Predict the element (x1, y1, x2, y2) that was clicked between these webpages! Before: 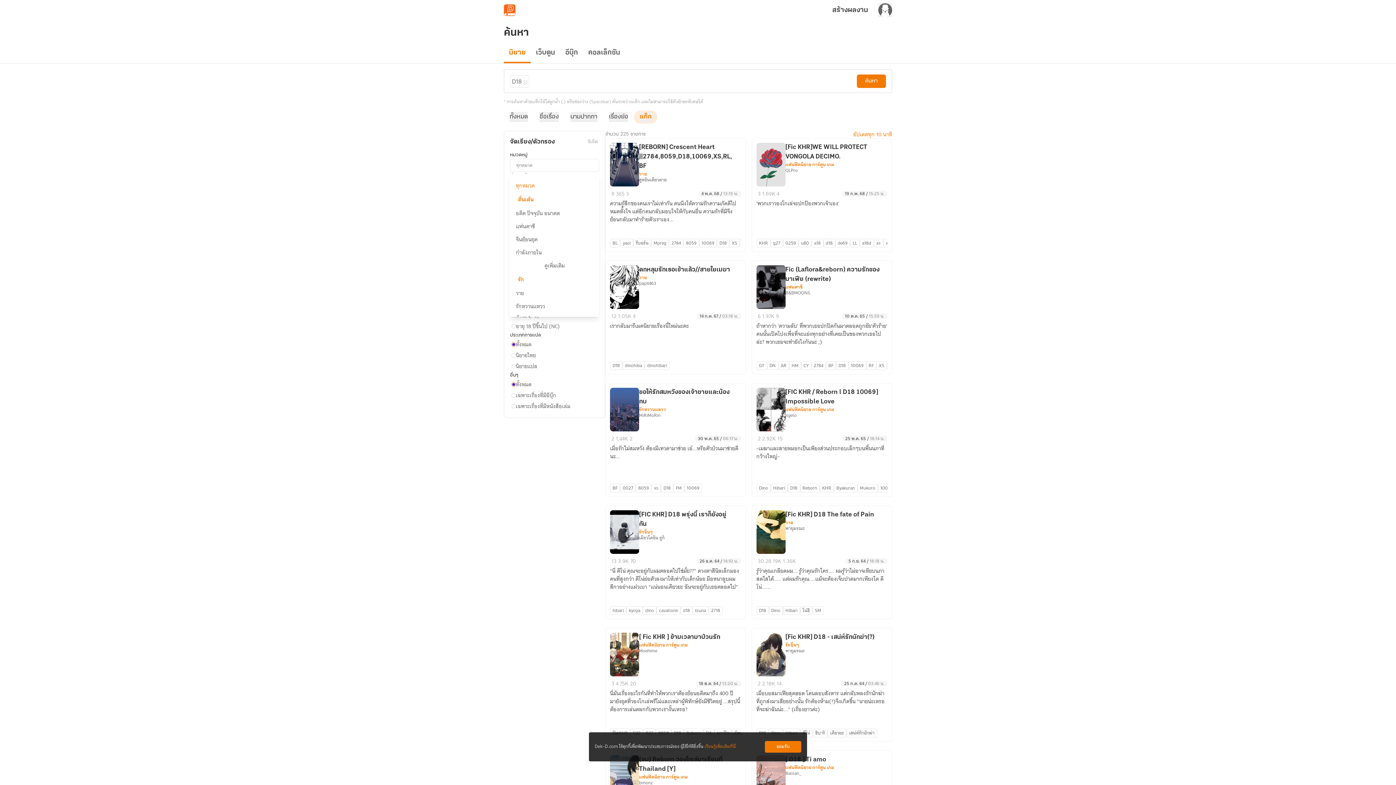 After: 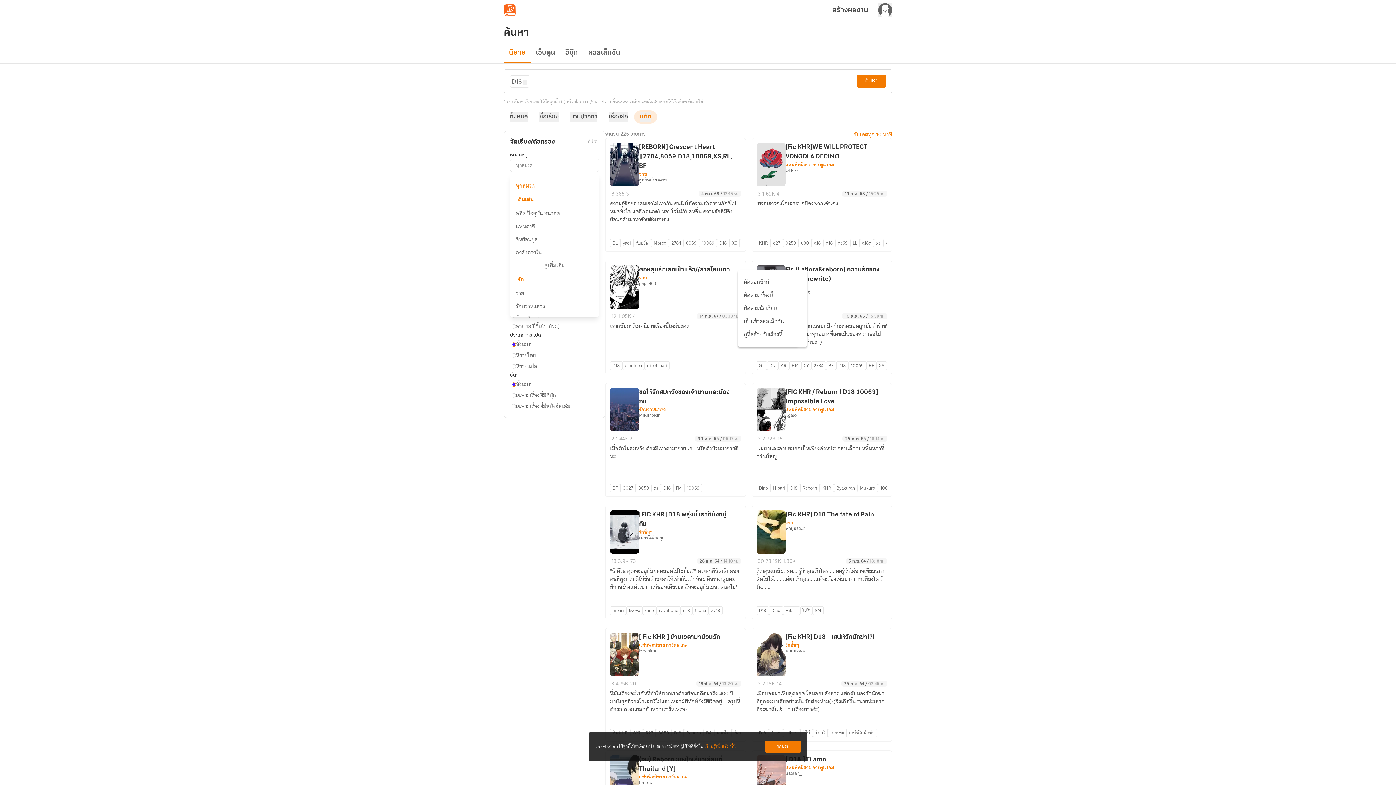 Action: bbox: (734, 265, 742, 274)